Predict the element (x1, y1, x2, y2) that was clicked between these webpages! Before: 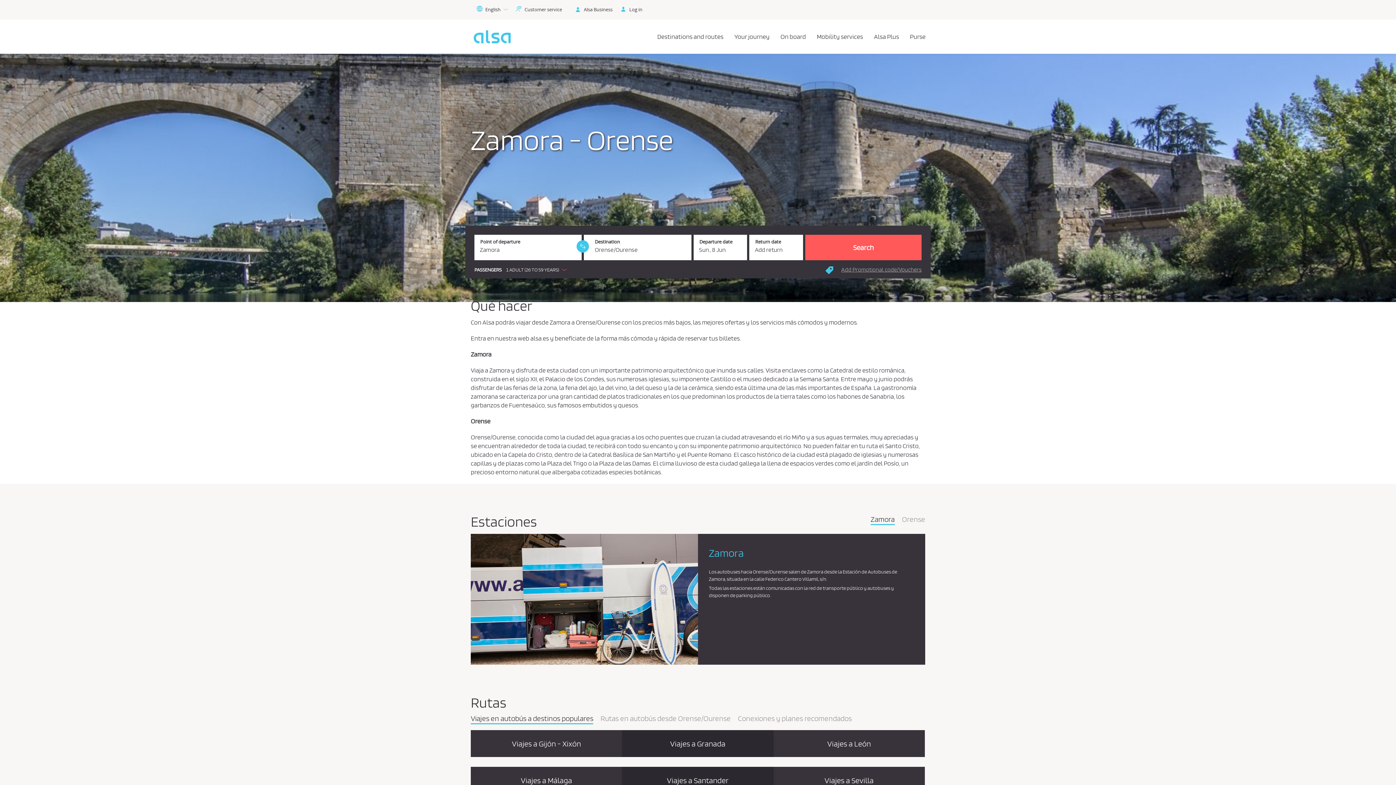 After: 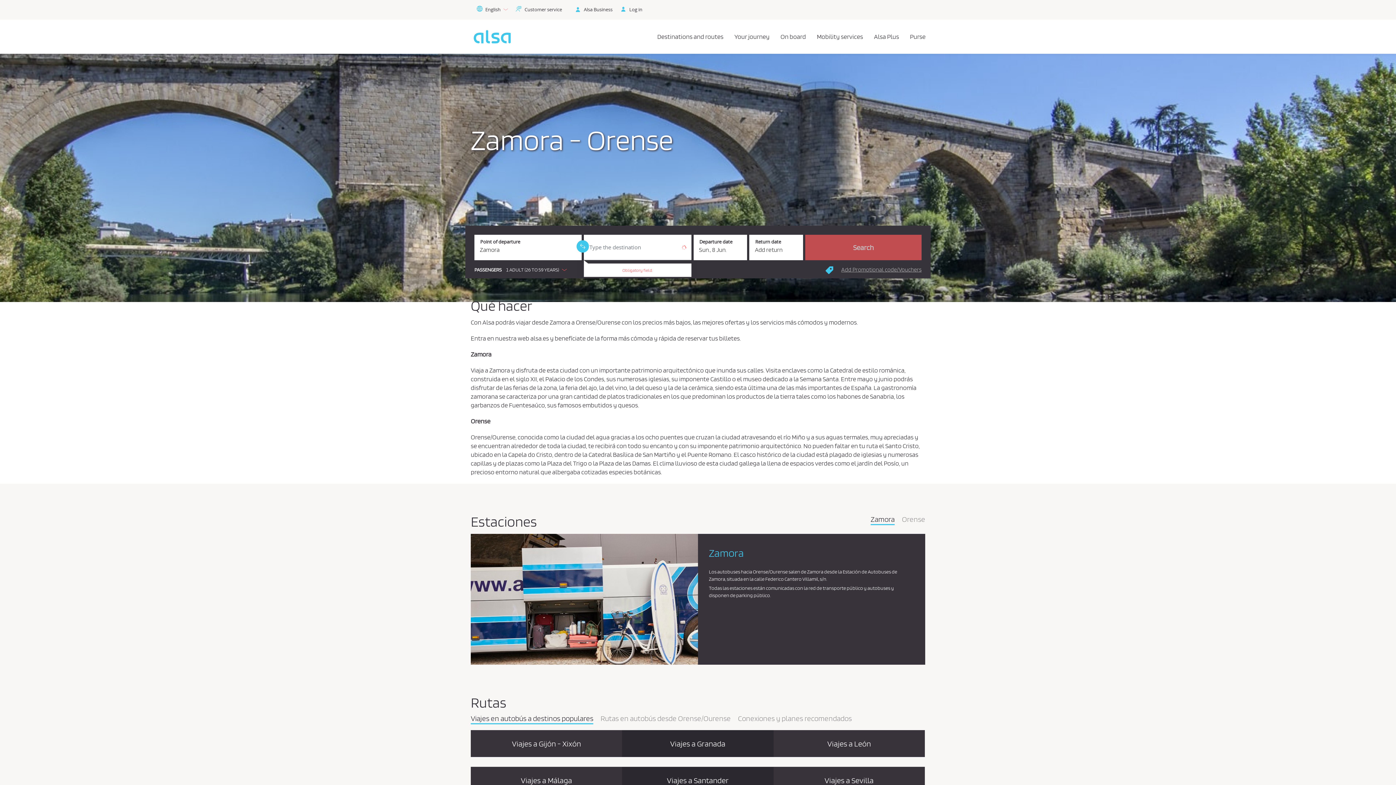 Action: bbox: (584, 234, 691, 260) label: Destination. Orense/Ourense